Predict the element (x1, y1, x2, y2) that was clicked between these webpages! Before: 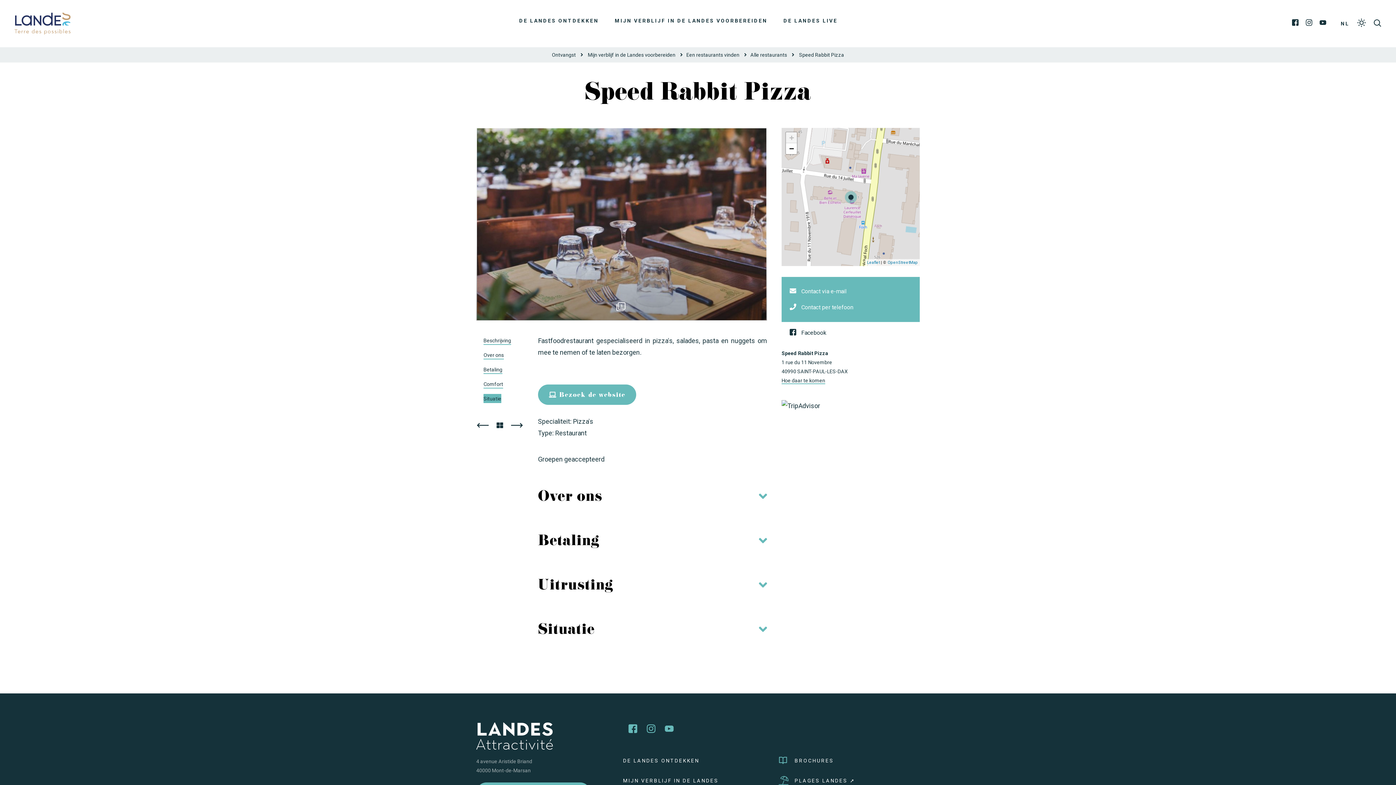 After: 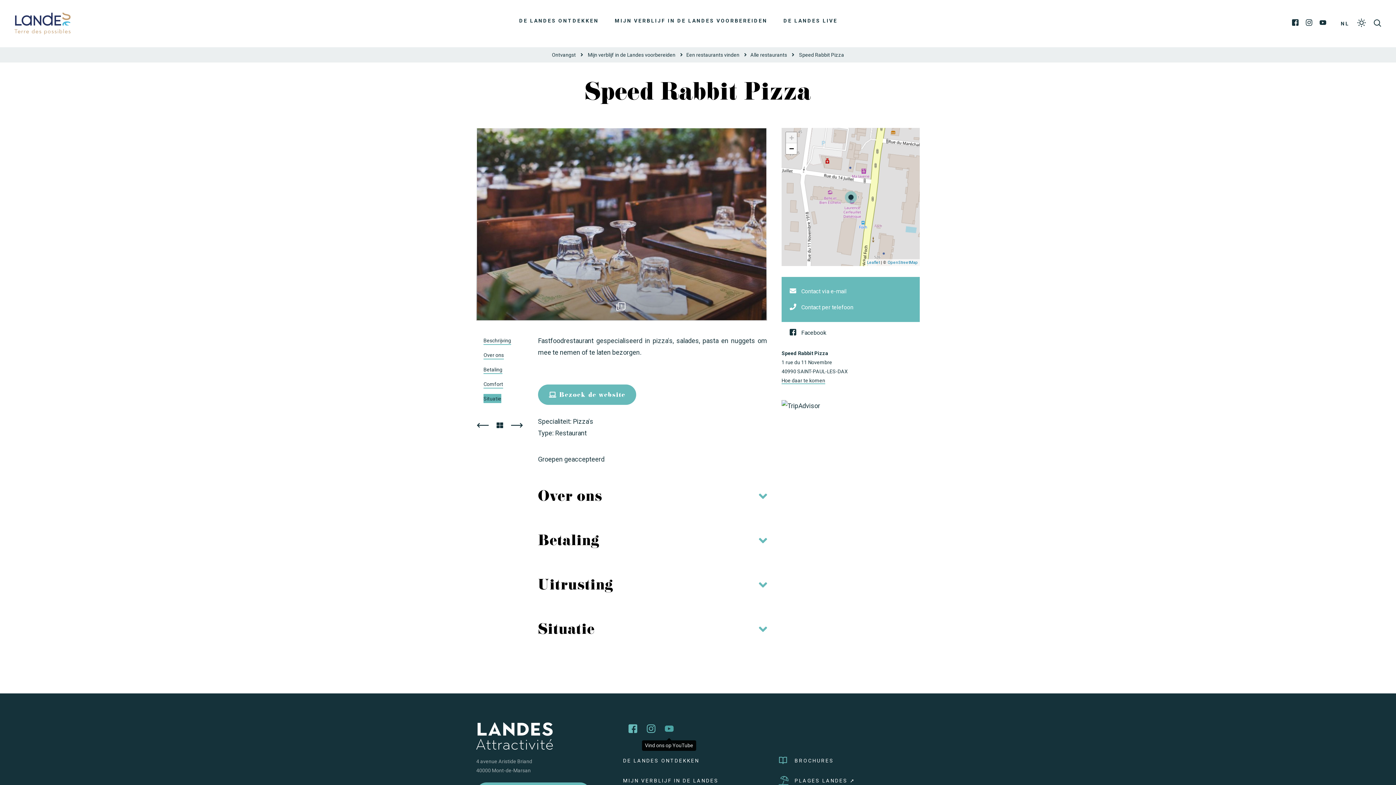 Action: bbox: (665, 722, 673, 738) label: YouTube